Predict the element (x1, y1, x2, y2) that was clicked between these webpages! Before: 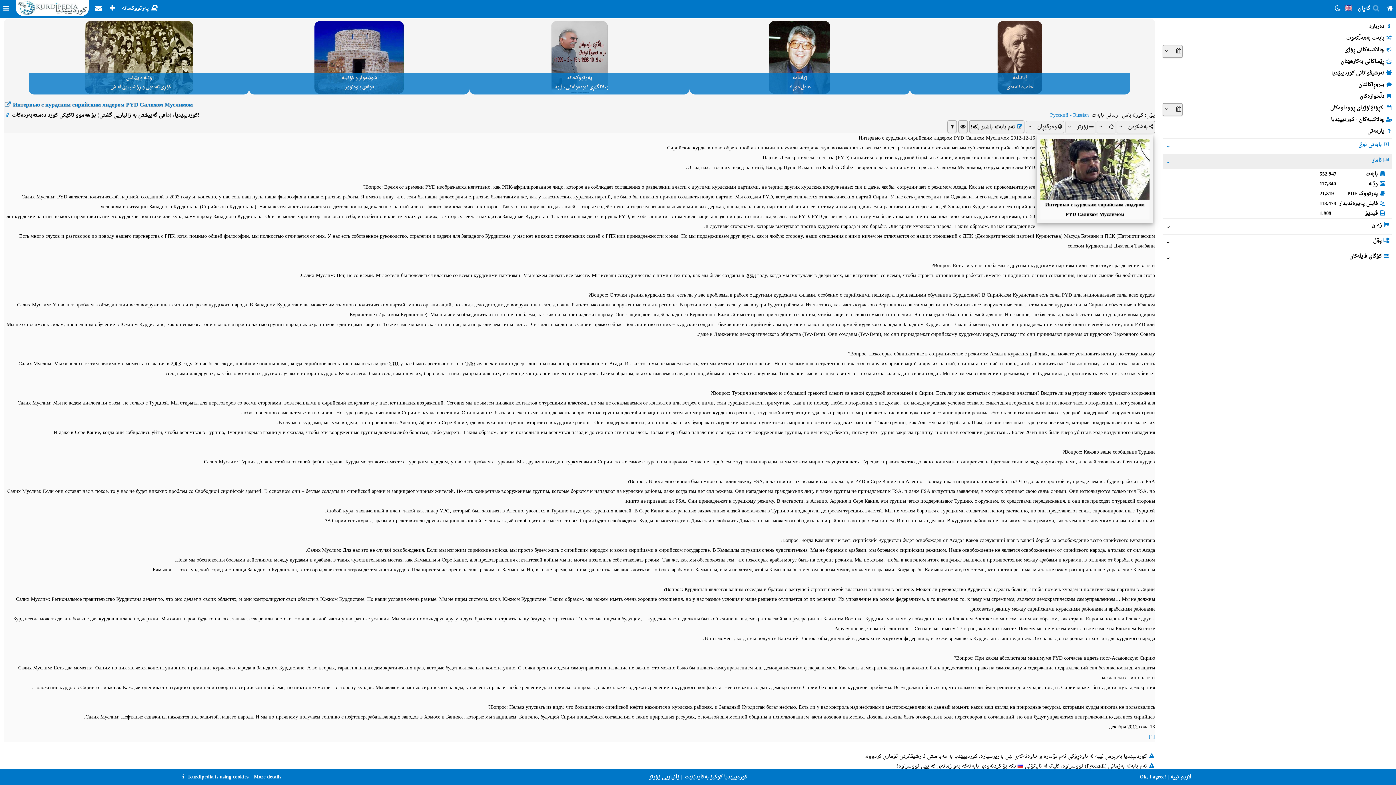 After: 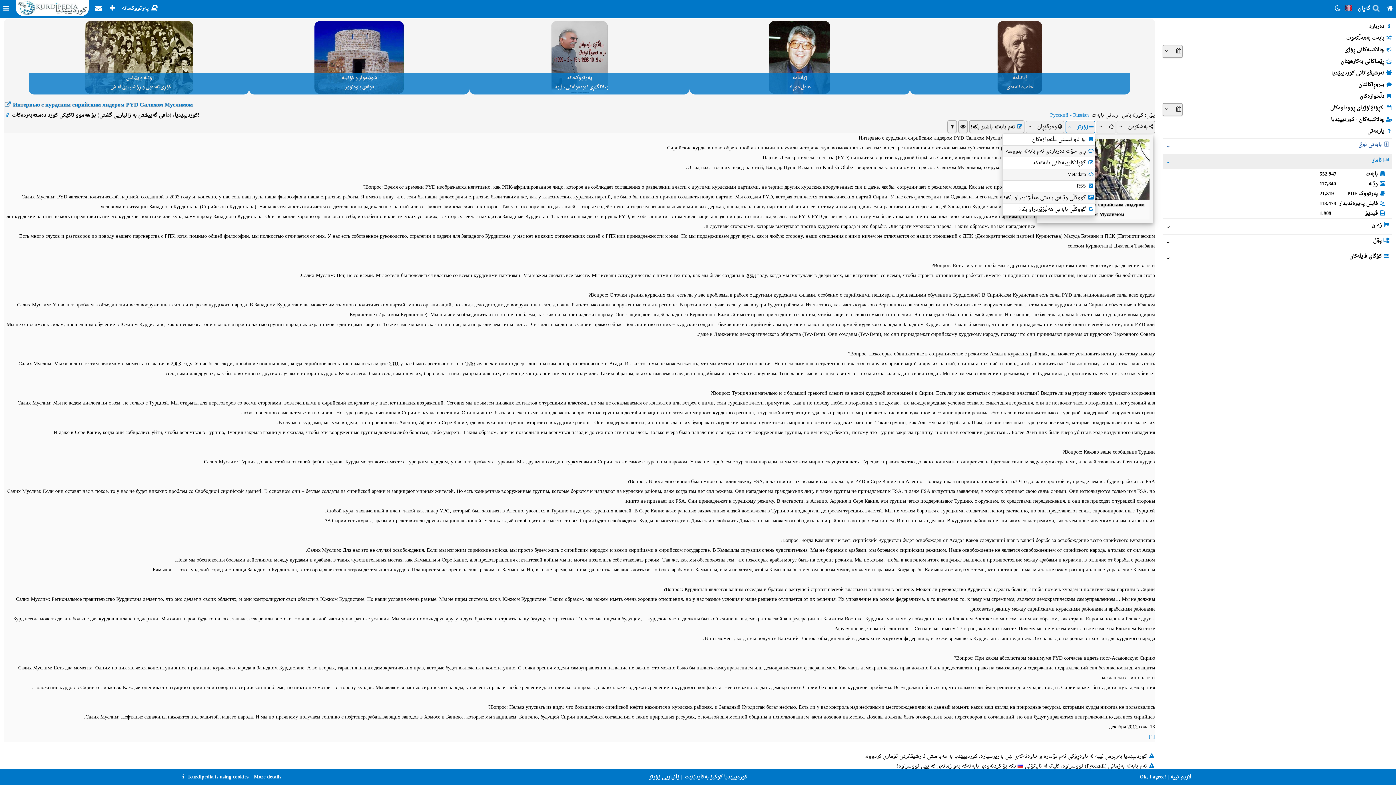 Action: bbox: (1065, 120, 1095, 133) label: زۆرتر